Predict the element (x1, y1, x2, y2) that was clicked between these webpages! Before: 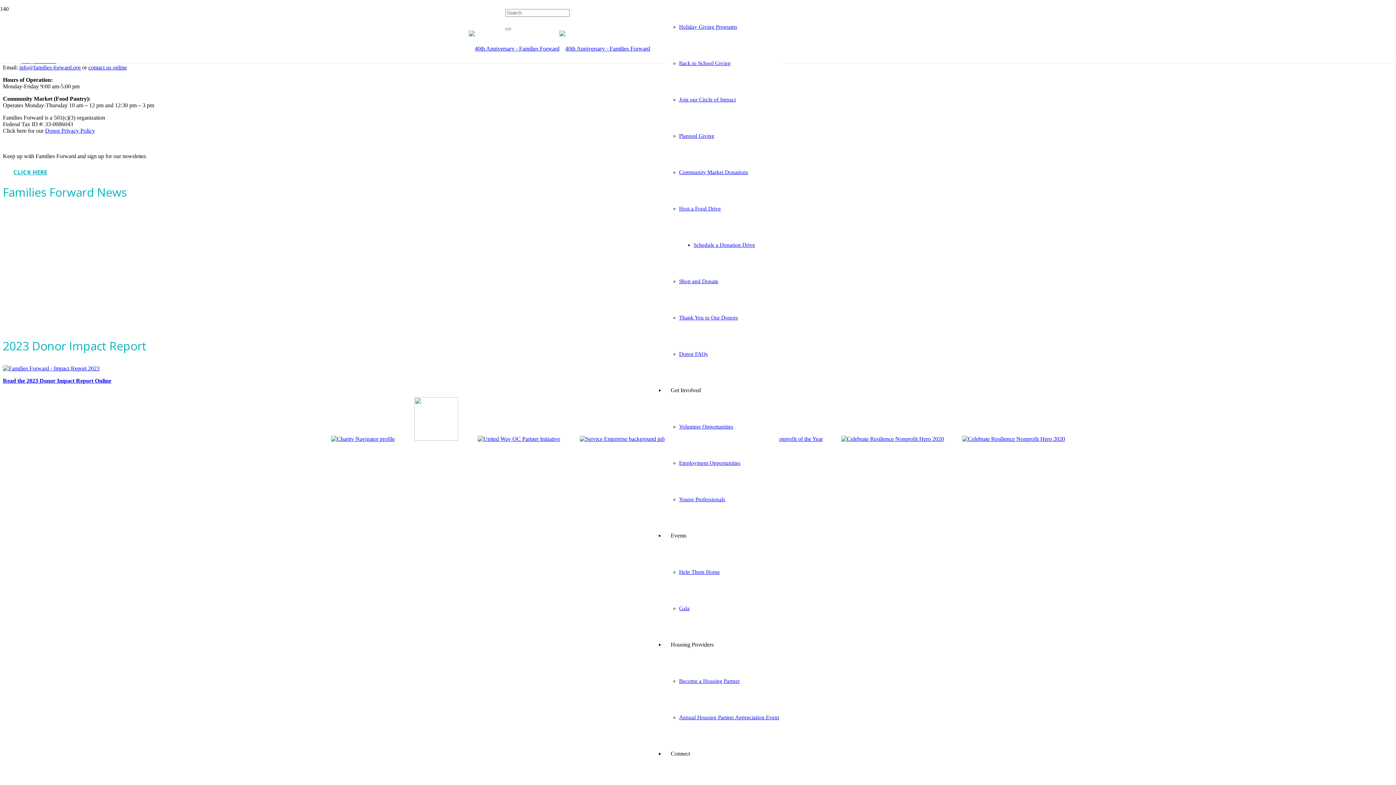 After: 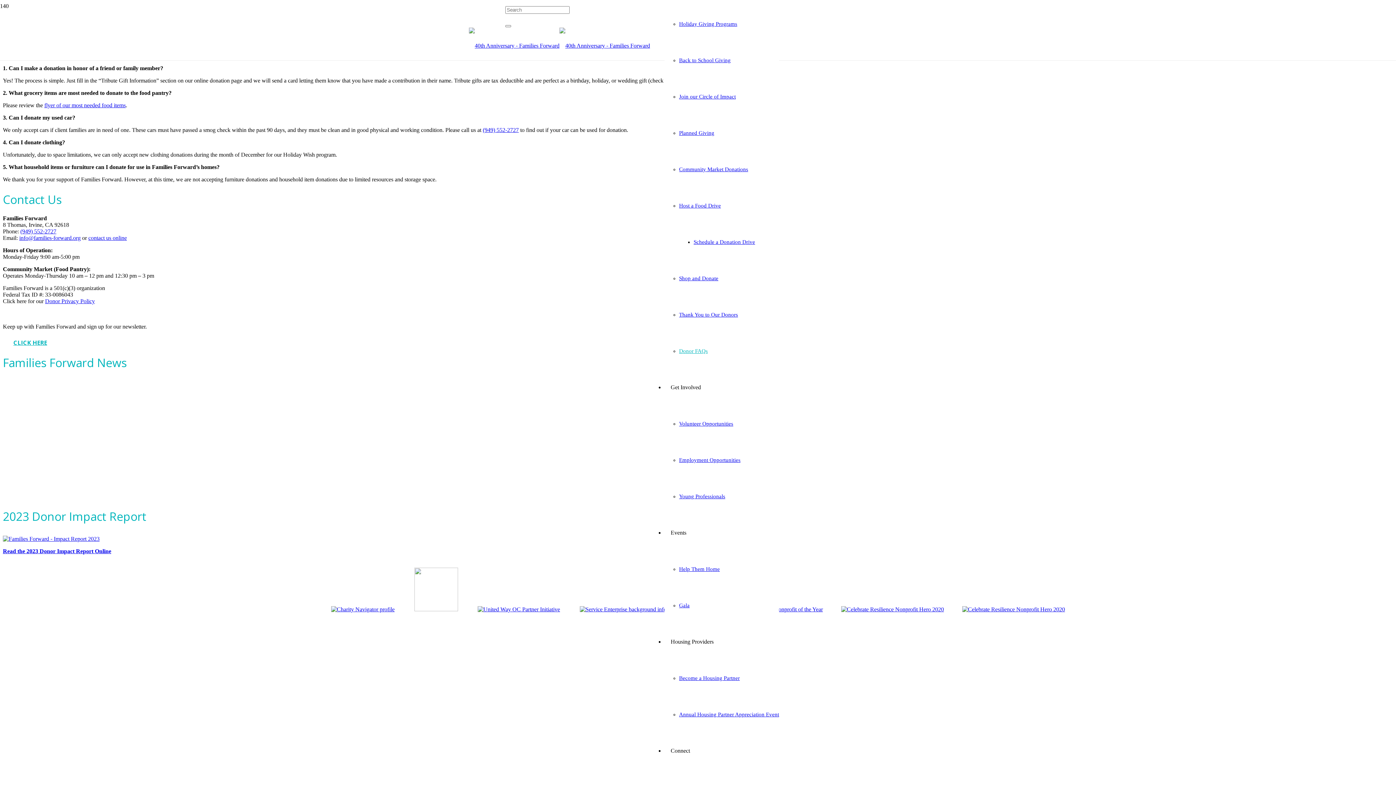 Action: label: Donor FAQs bbox: (679, 351, 708, 357)